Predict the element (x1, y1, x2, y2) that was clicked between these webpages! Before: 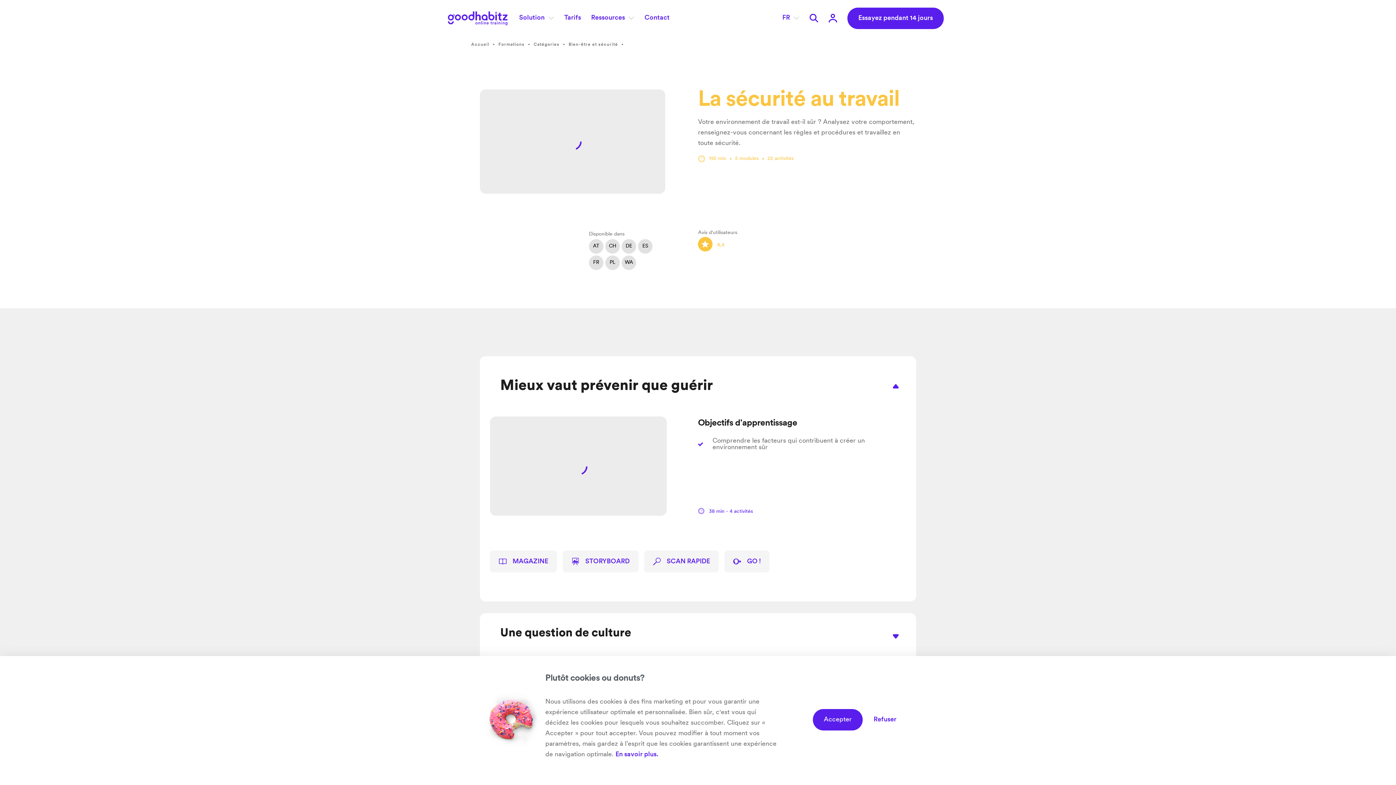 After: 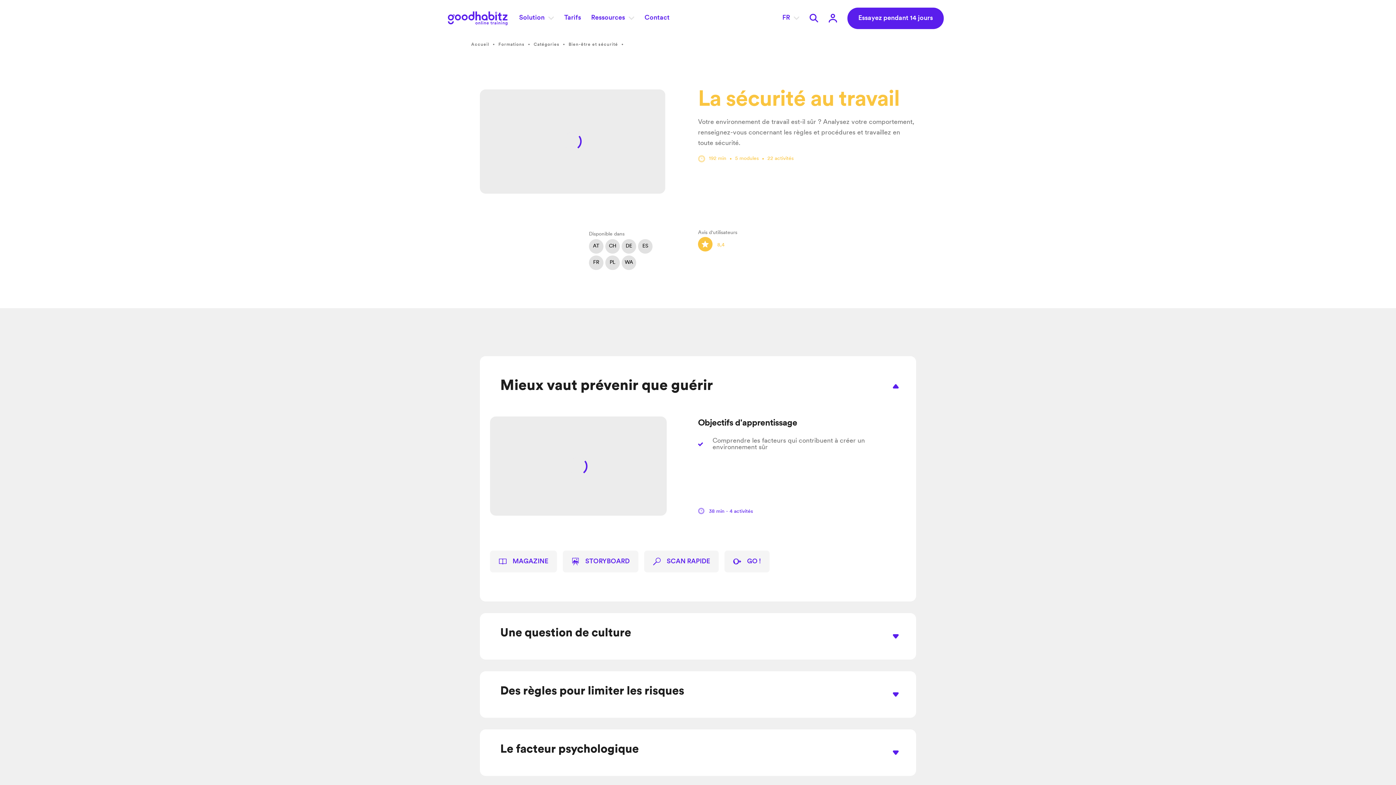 Action: bbox: (873, 714, 896, 725) label: Refuser